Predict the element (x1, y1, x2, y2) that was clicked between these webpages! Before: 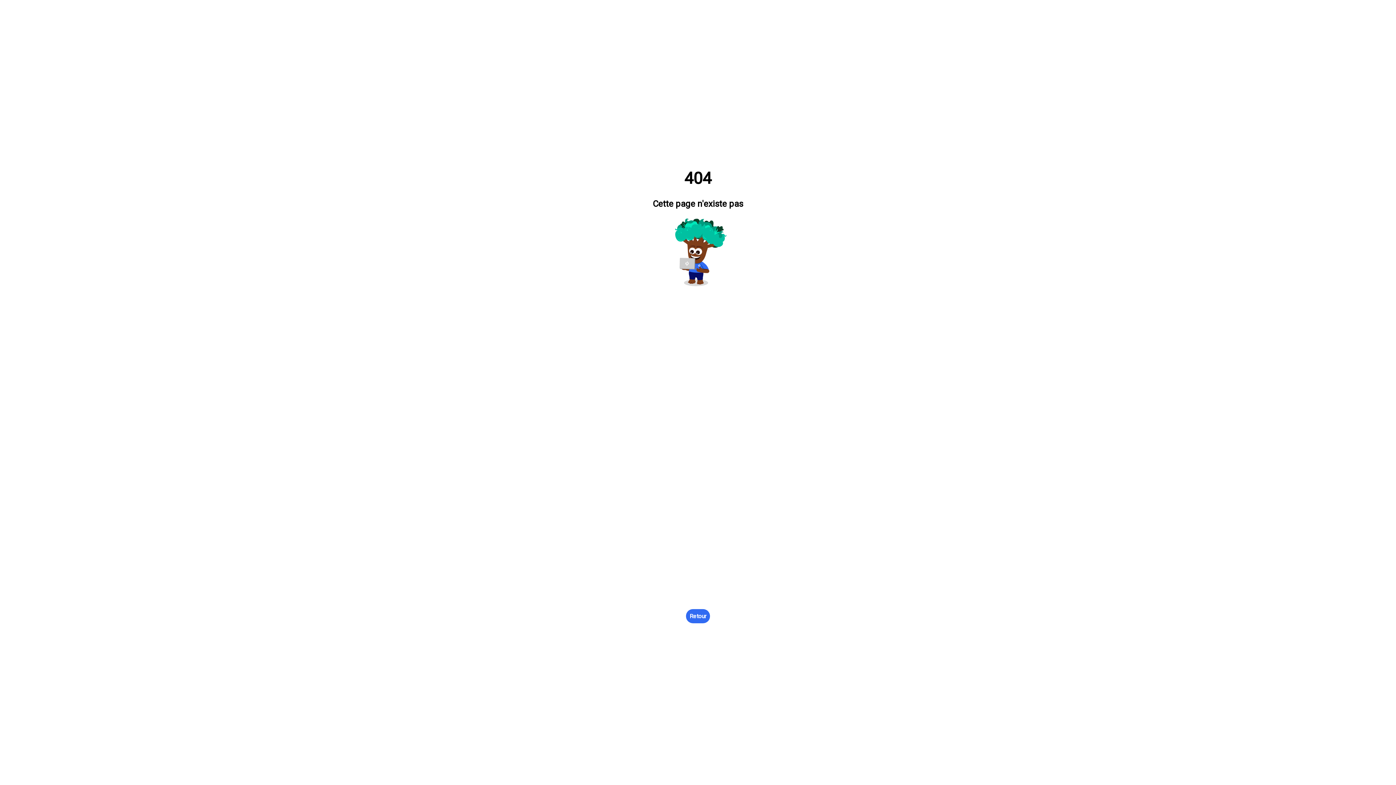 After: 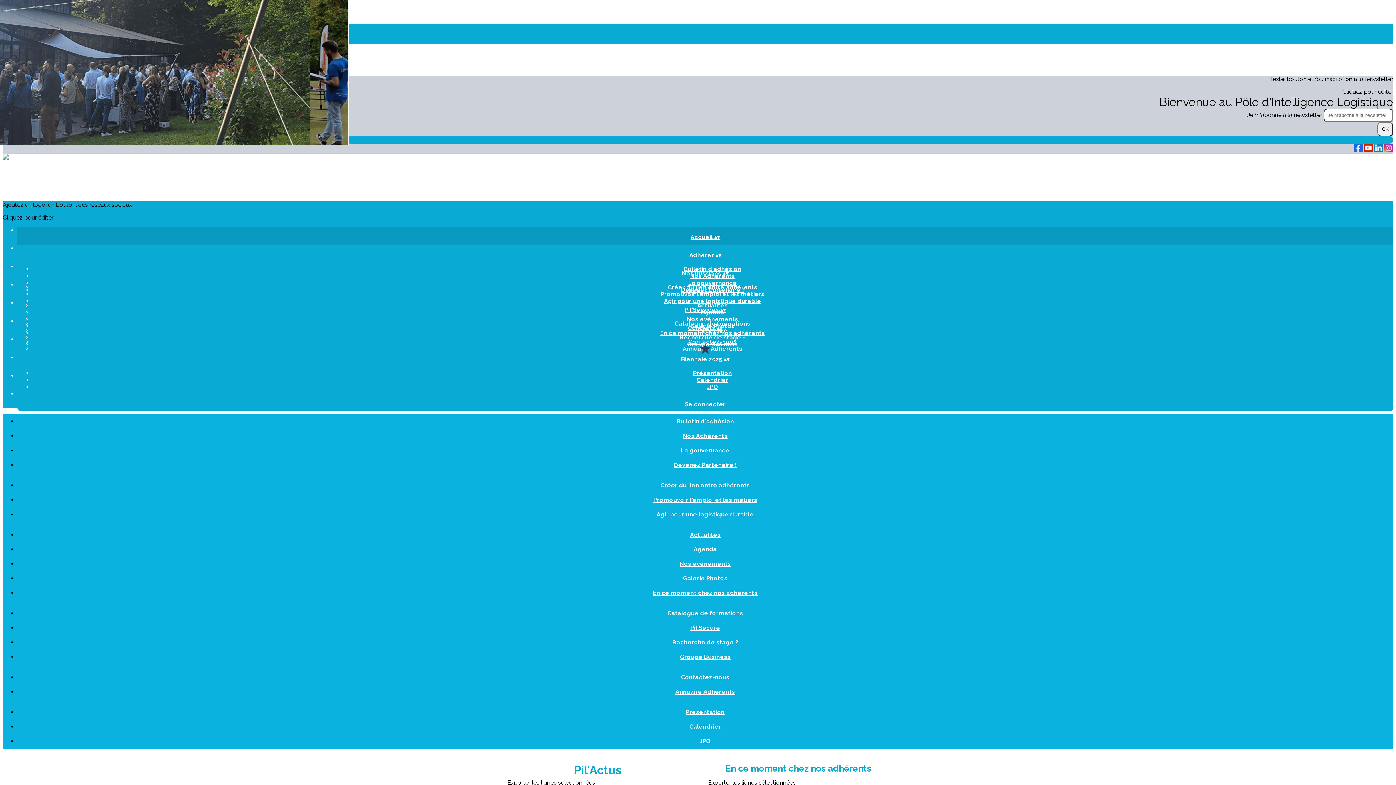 Action: label: Retour bbox: (686, 609, 710, 623)